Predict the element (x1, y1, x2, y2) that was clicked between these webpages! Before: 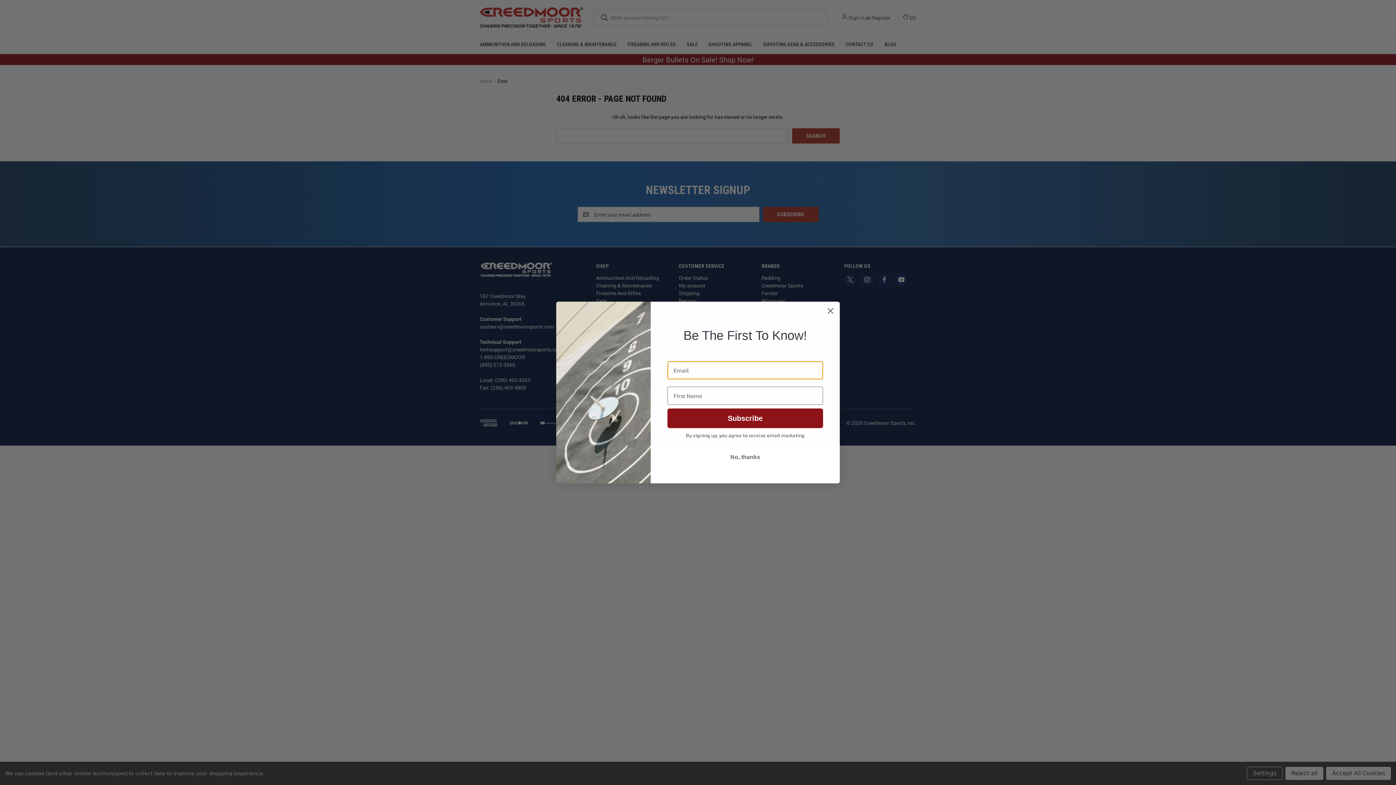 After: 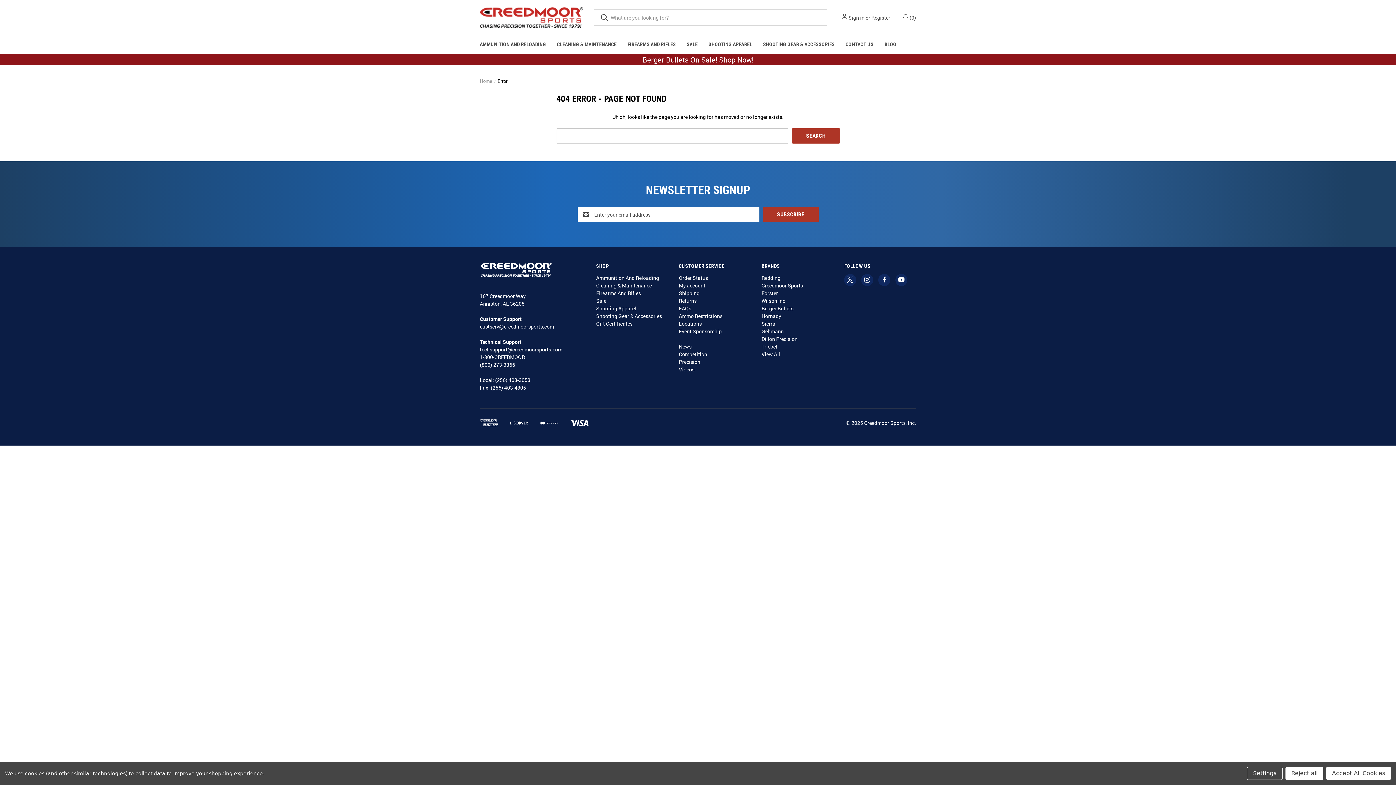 Action: label: Close dialog bbox: (824, 304, 837, 317)